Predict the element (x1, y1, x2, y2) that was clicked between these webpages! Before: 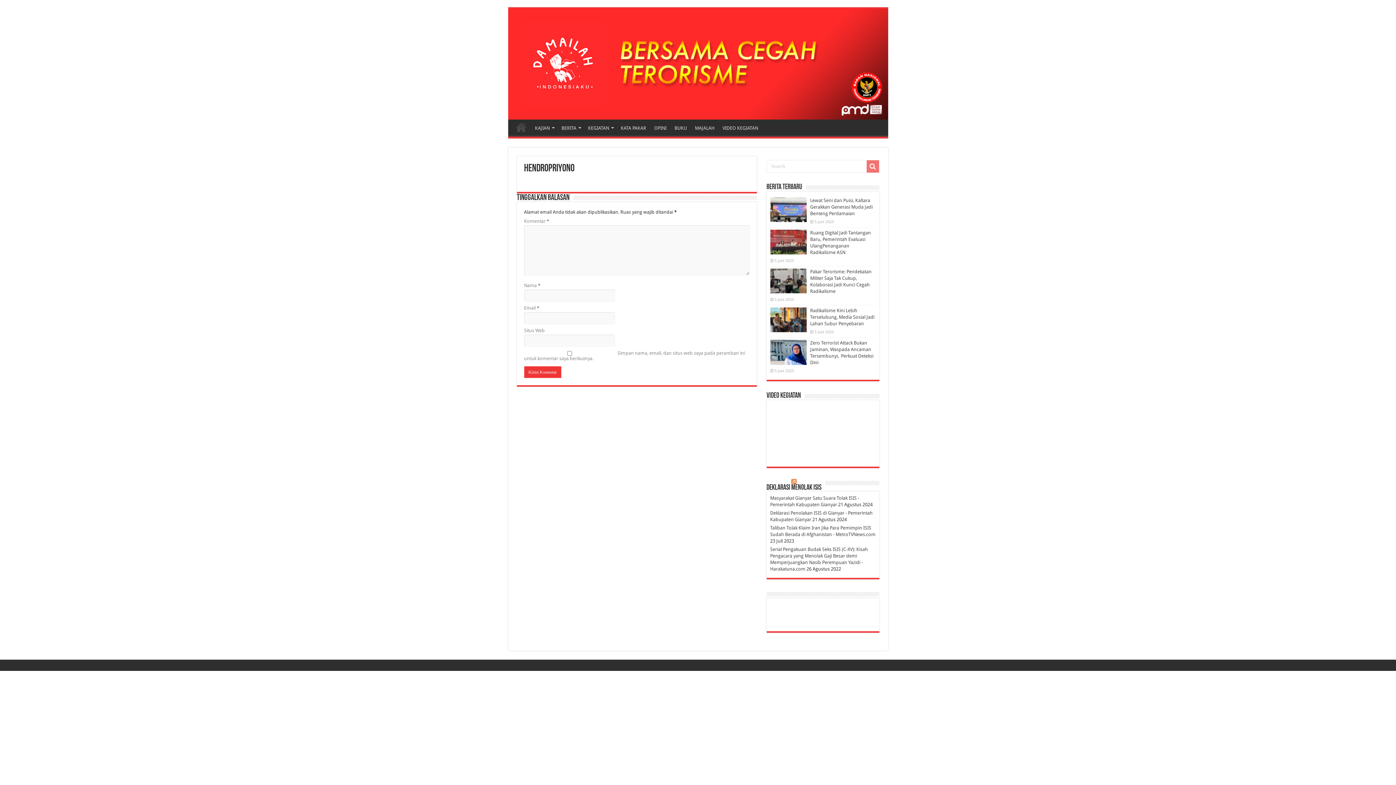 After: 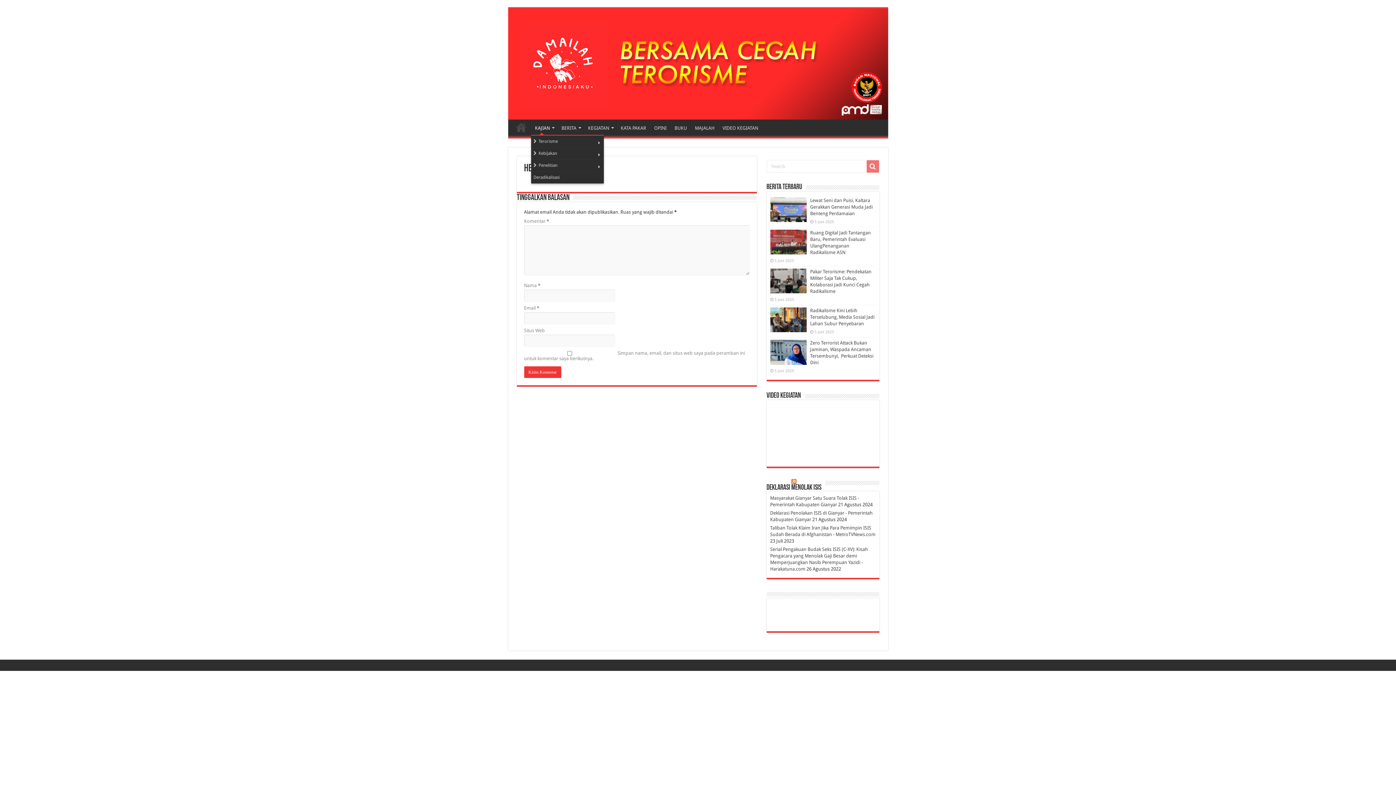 Action: bbox: (531, 119, 557, 134) label: KAJIAN